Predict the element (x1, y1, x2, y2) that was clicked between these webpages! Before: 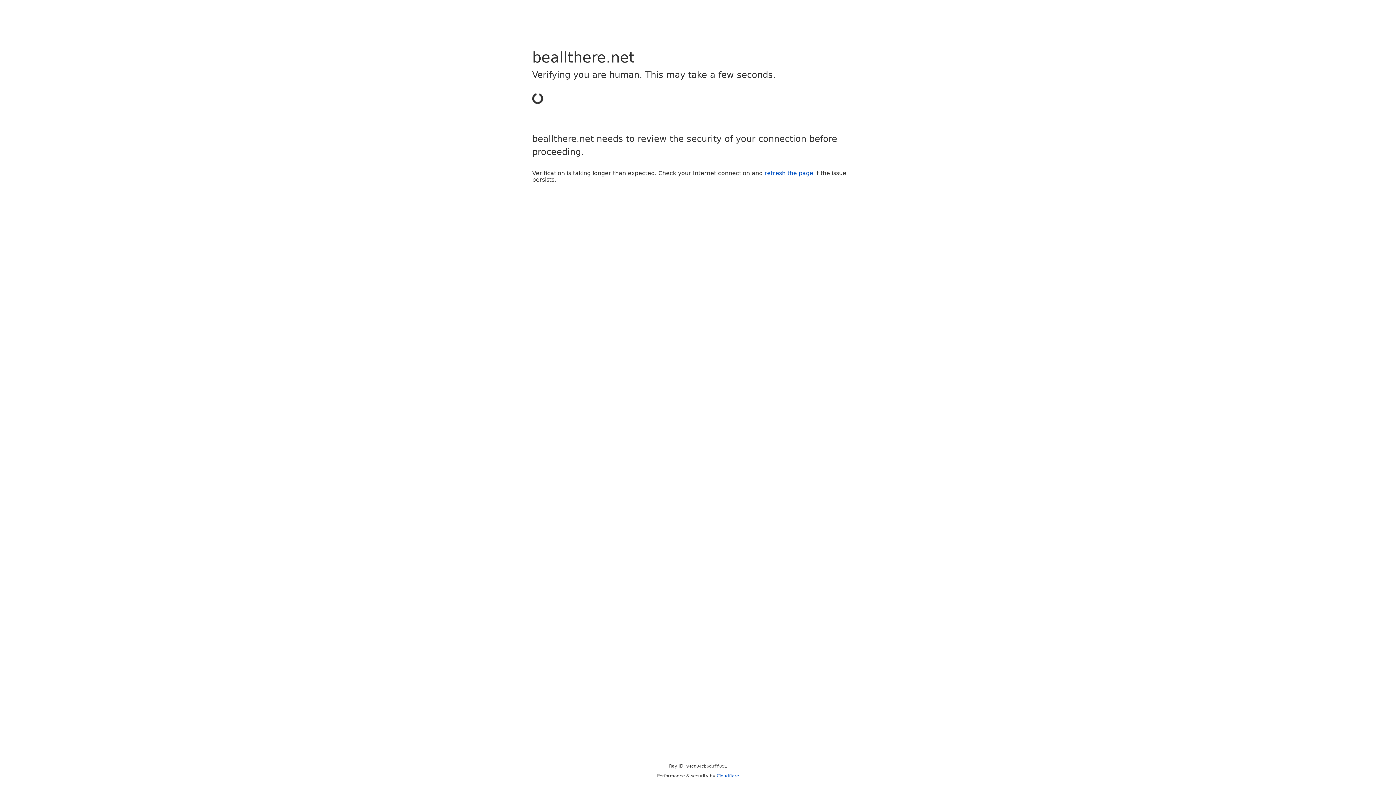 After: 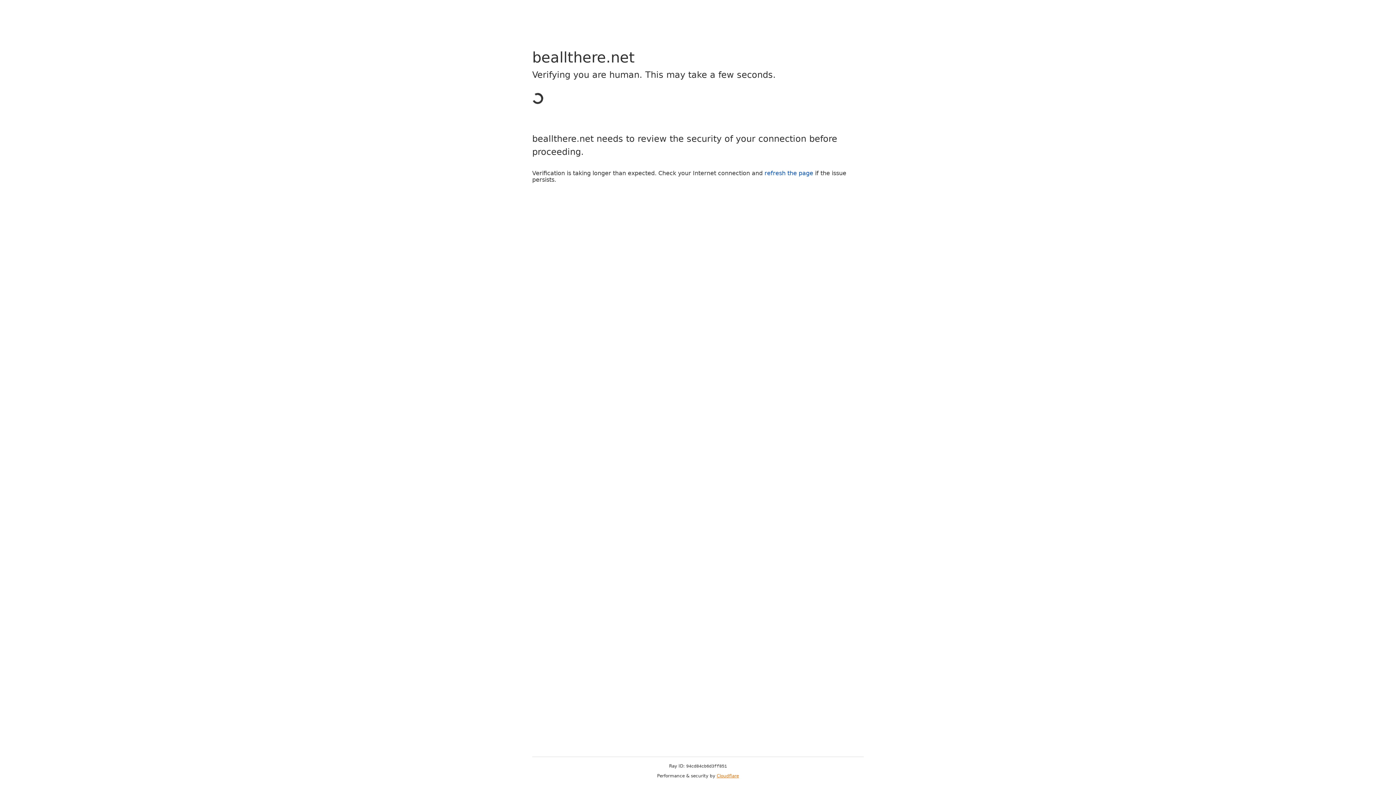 Action: label: Cloudflare bbox: (716, 773, 739, 778)